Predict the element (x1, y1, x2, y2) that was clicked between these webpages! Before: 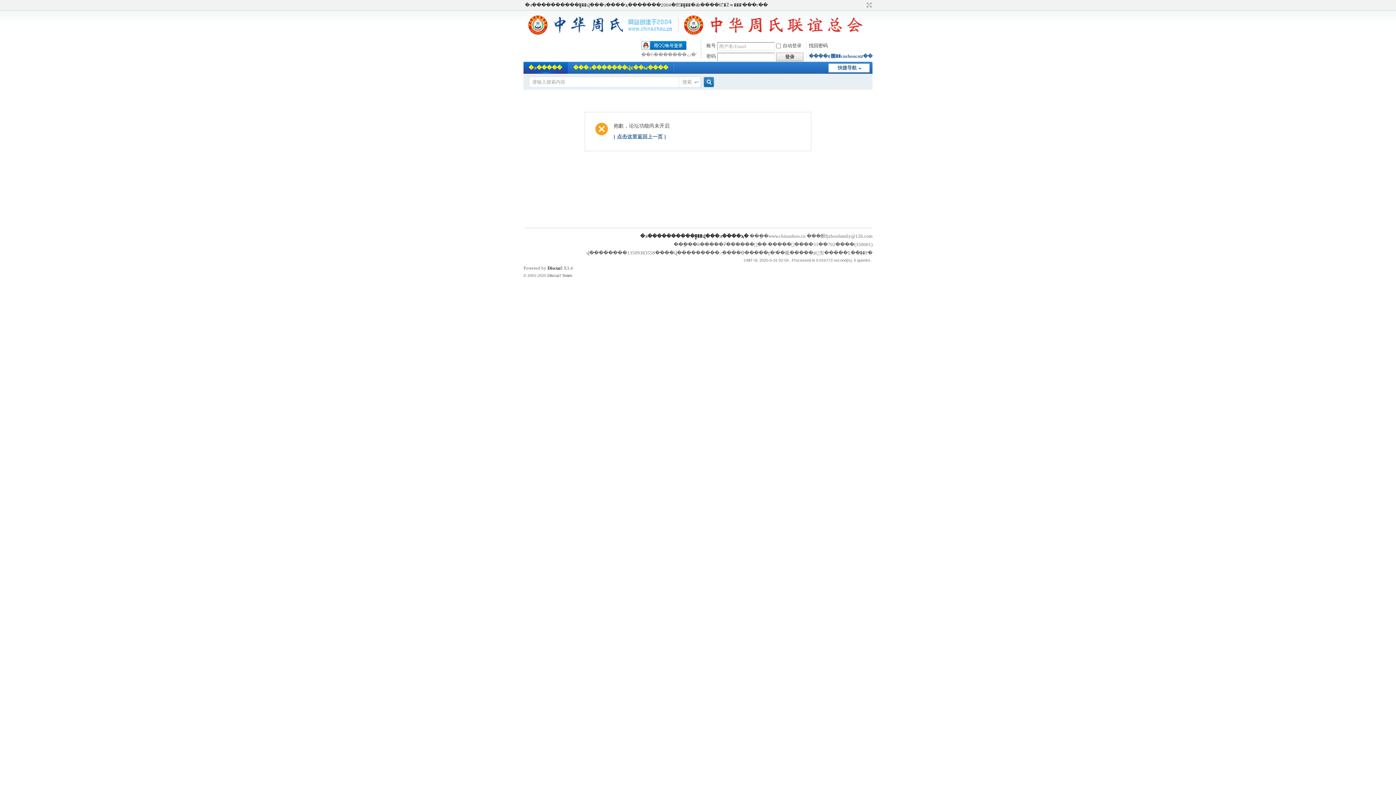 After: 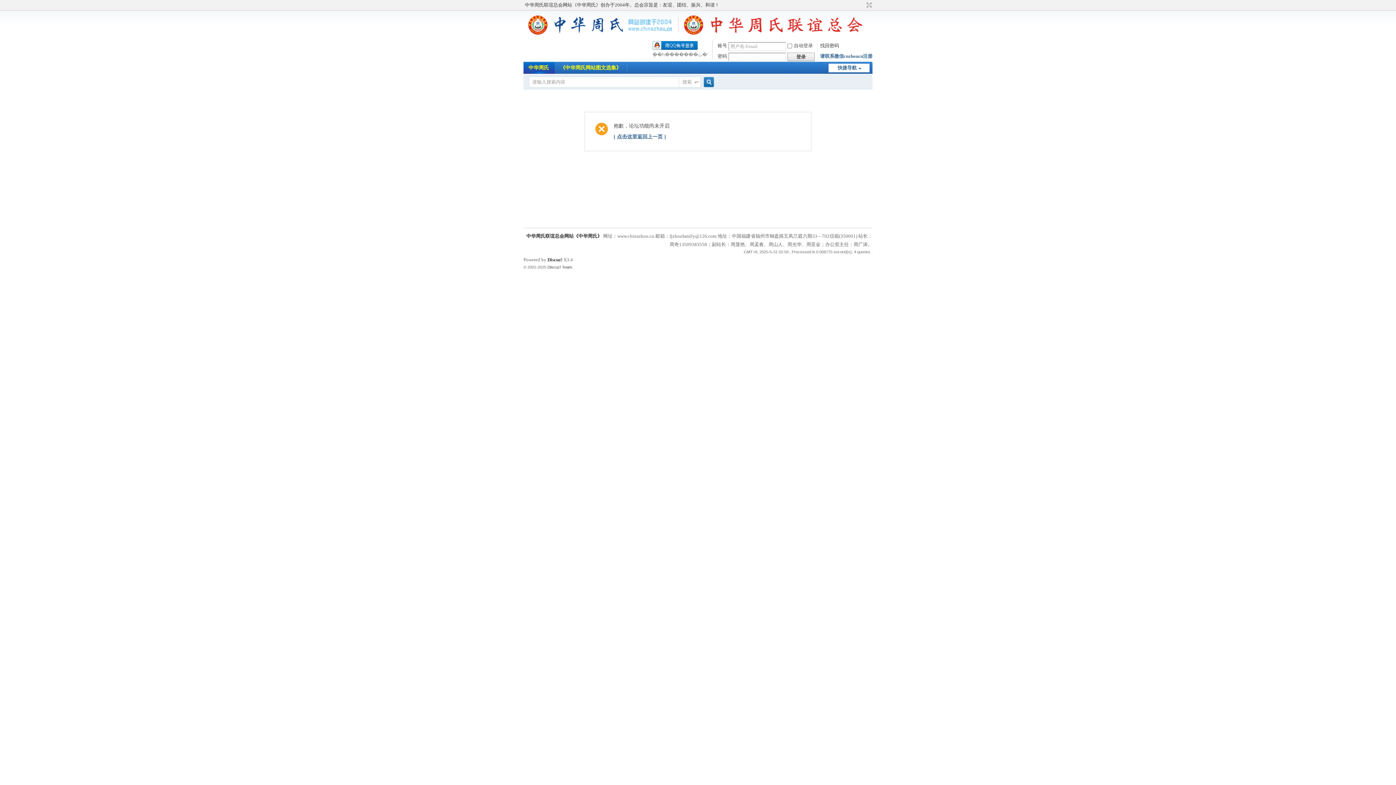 Action: bbox: (523, 31, 872, 37)